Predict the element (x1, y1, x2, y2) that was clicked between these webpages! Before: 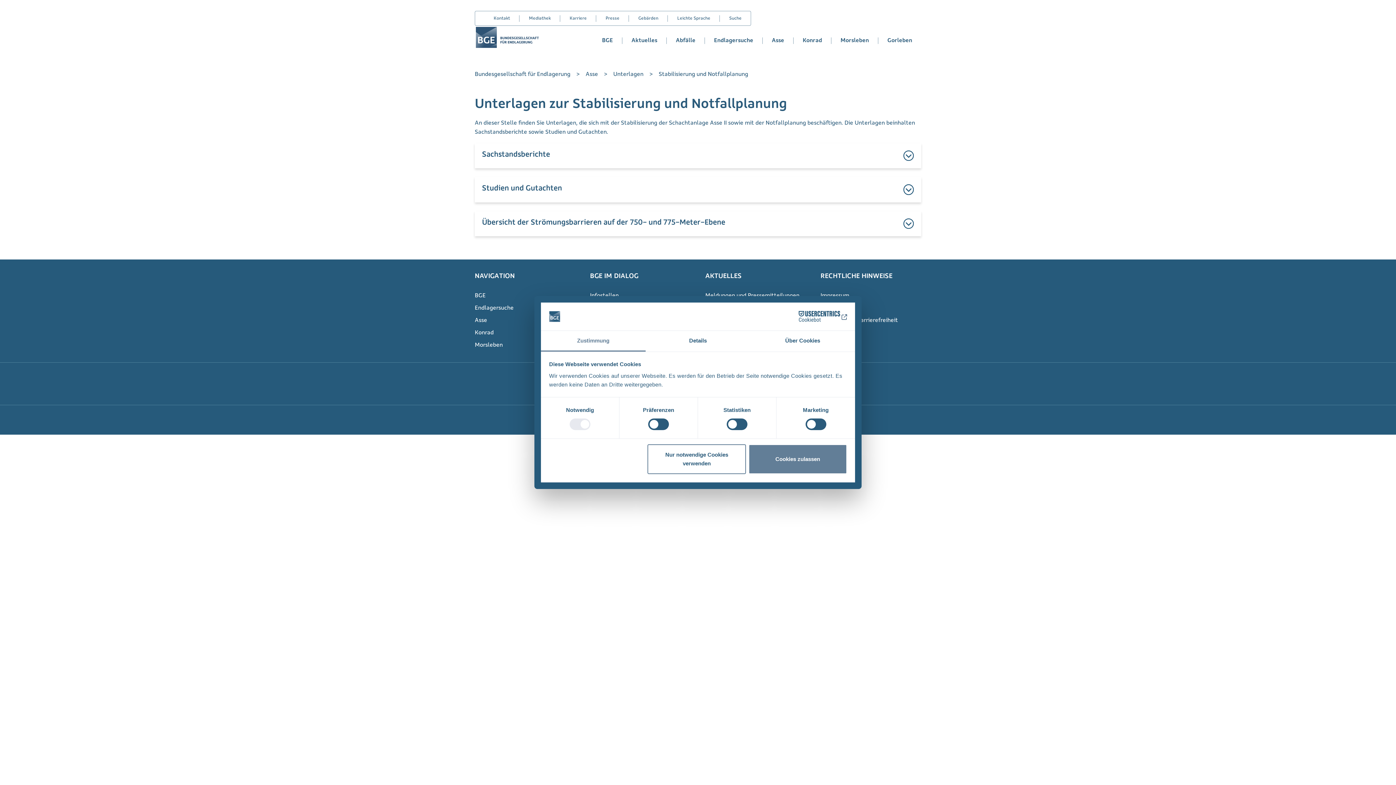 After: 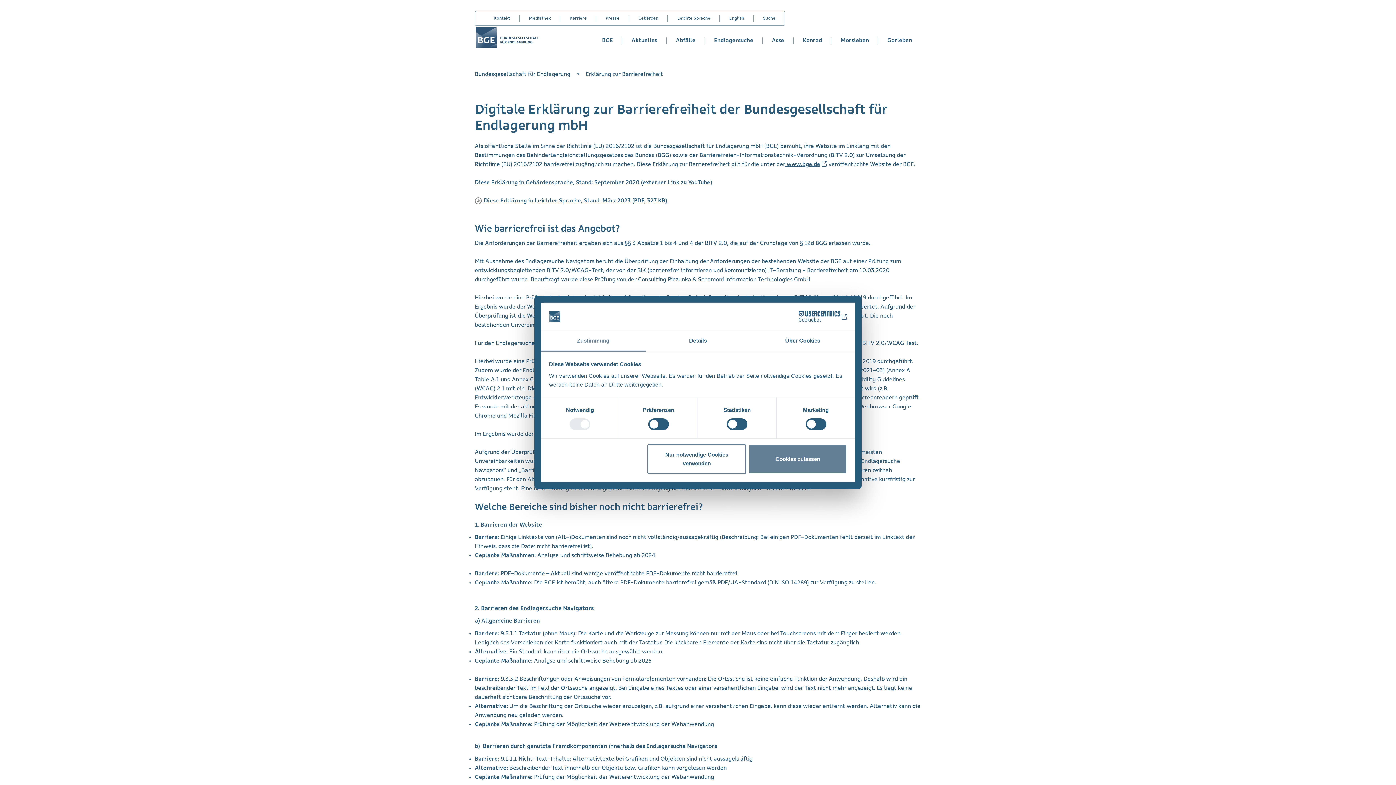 Action: label: Erklärung zur Barrierefreiheit bbox: (815, 314, 926, 326)